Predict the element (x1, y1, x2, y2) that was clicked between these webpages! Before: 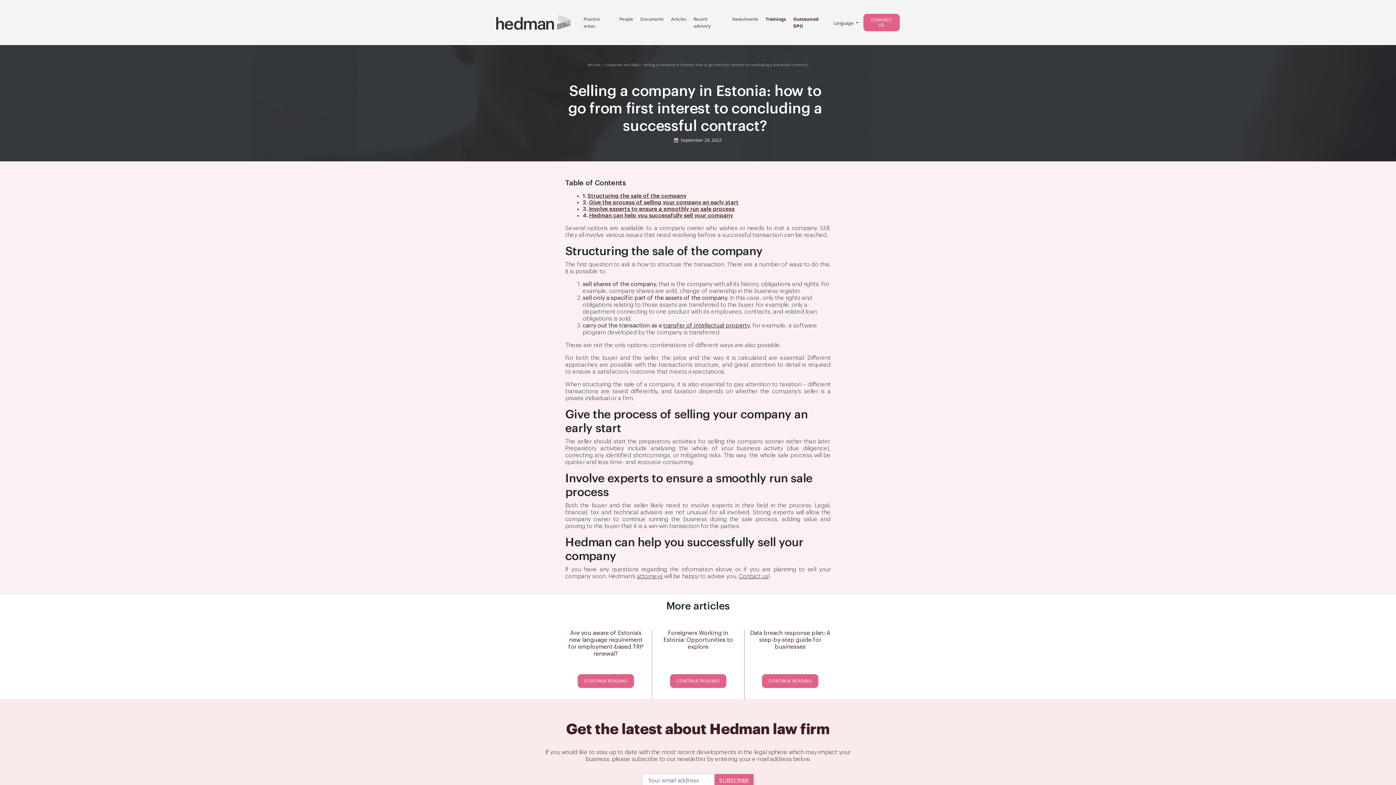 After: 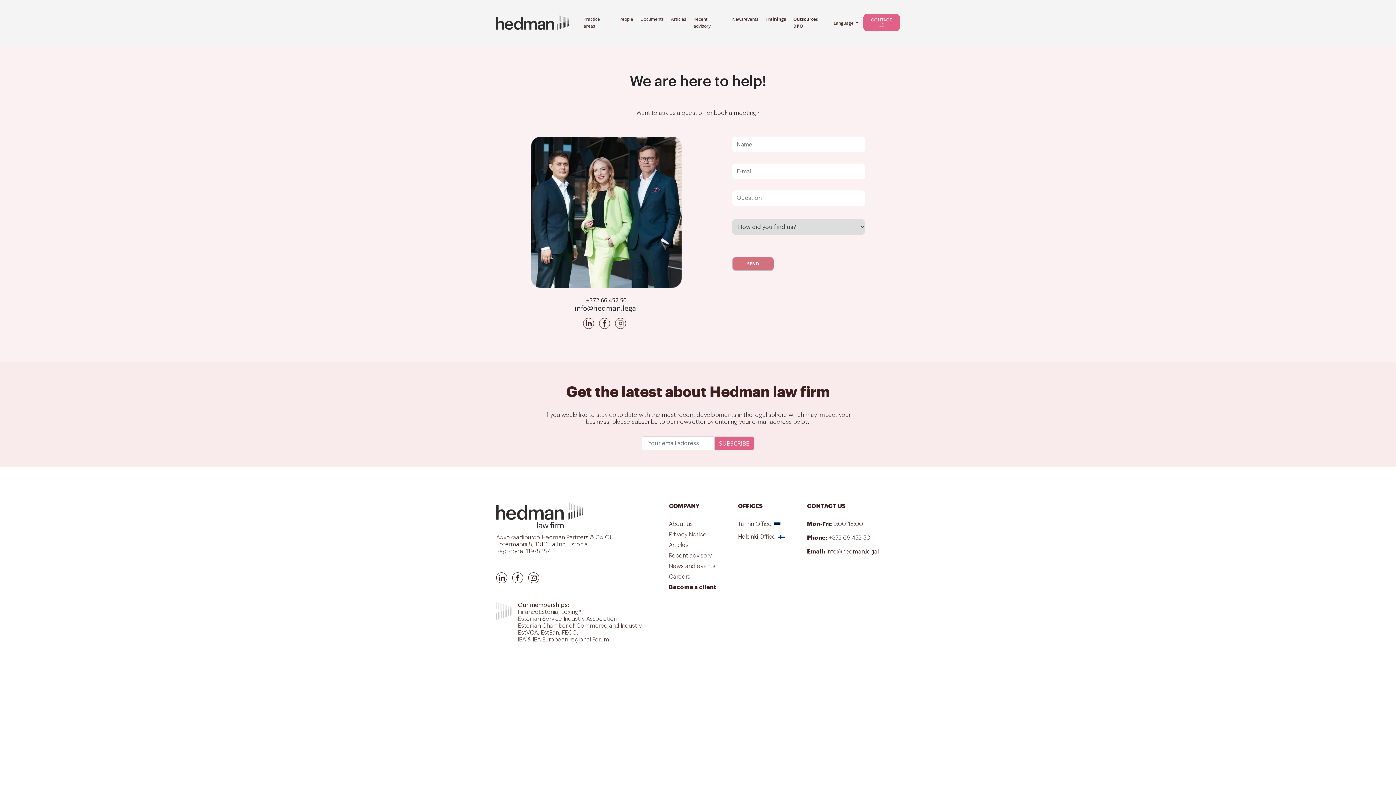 Action: label: CONTACT US bbox: (863, 13, 900, 31)